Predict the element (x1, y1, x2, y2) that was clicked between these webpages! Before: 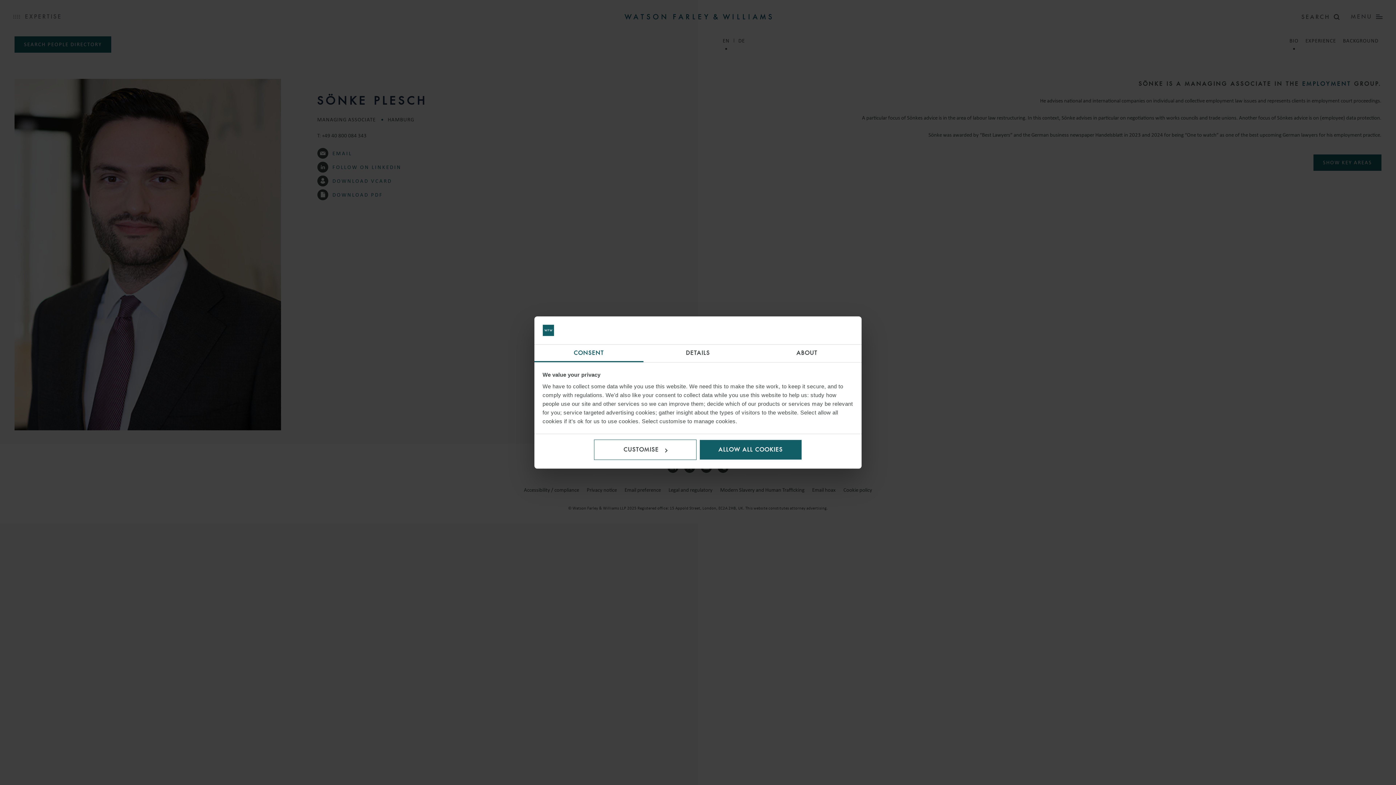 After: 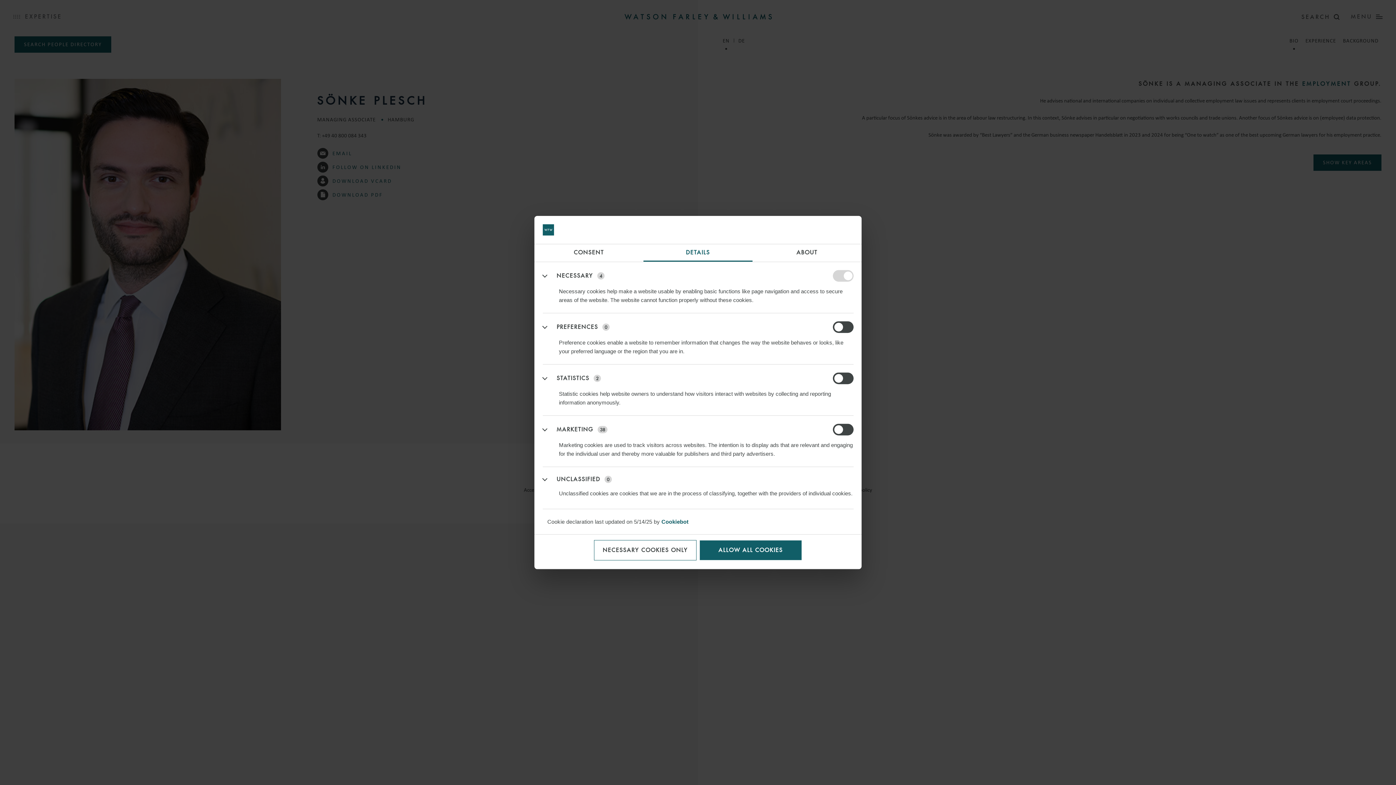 Action: bbox: (594, 439, 696, 460) label: CUSTOMISE